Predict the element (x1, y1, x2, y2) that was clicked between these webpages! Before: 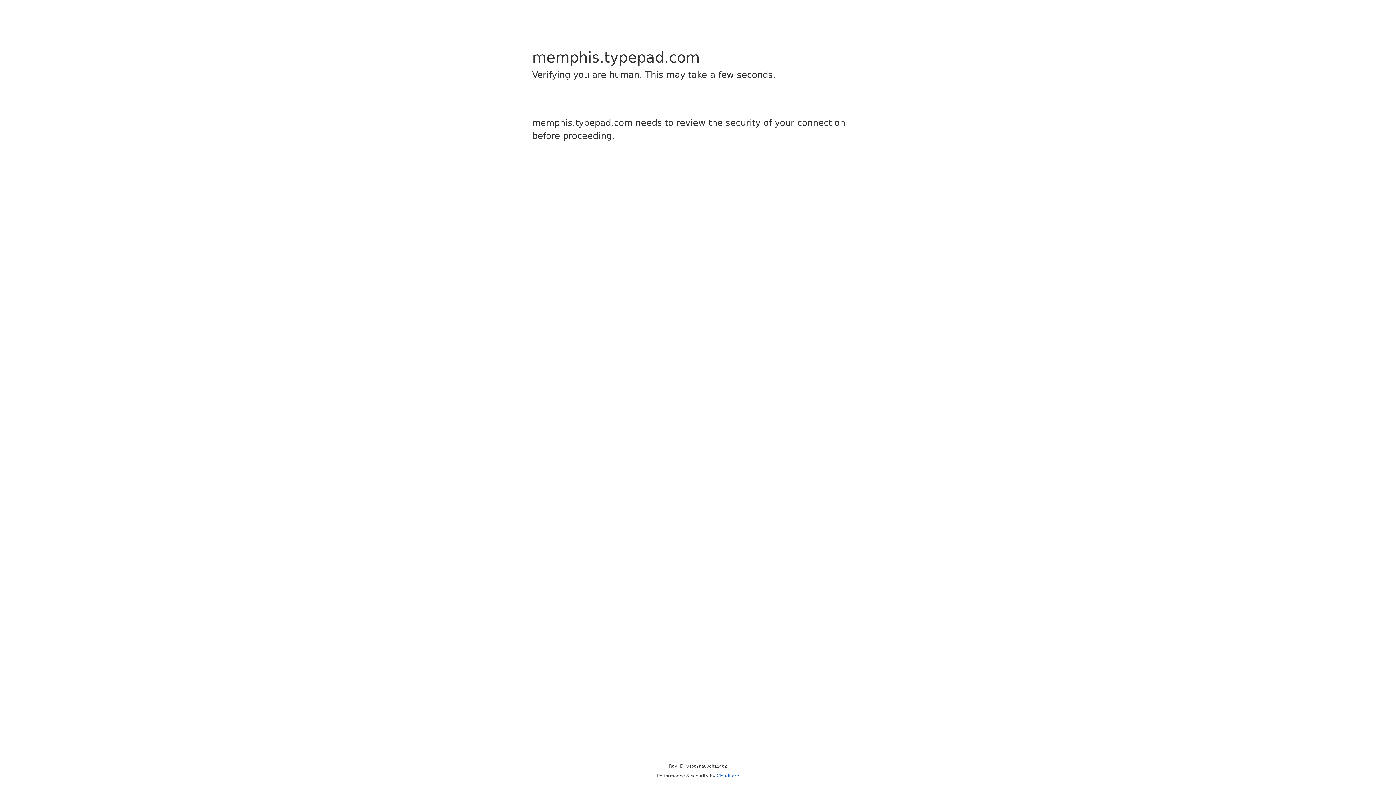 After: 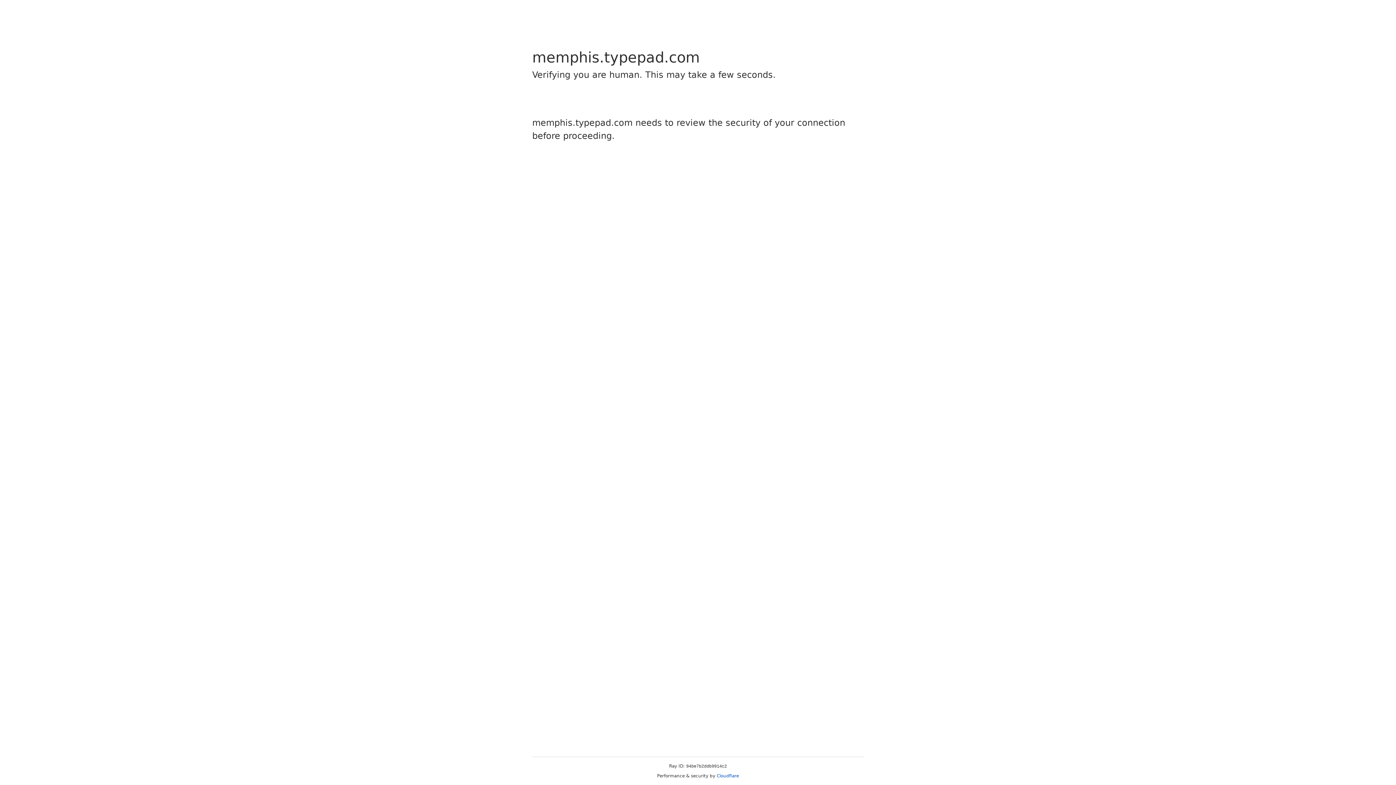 Action: bbox: (716, 773, 739, 778) label: Cloudflare